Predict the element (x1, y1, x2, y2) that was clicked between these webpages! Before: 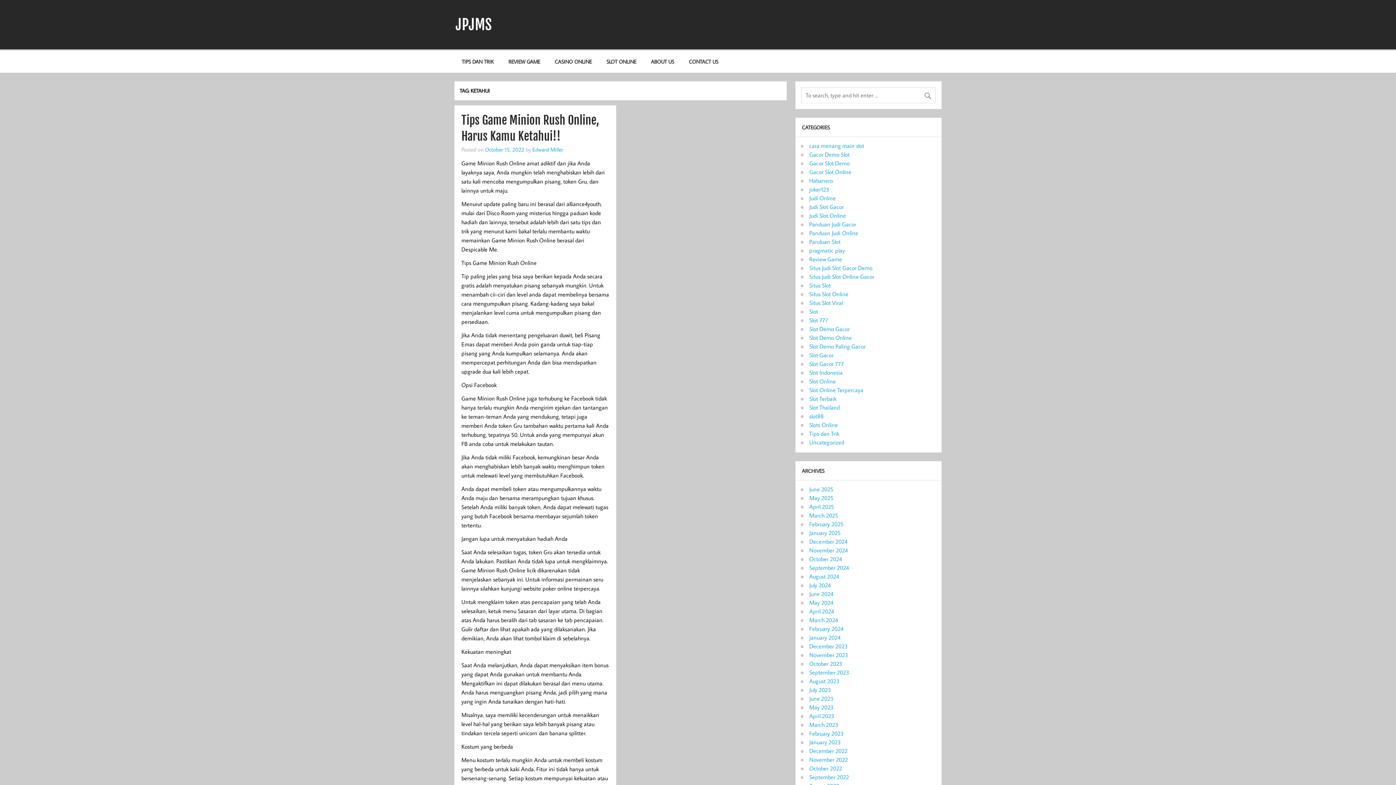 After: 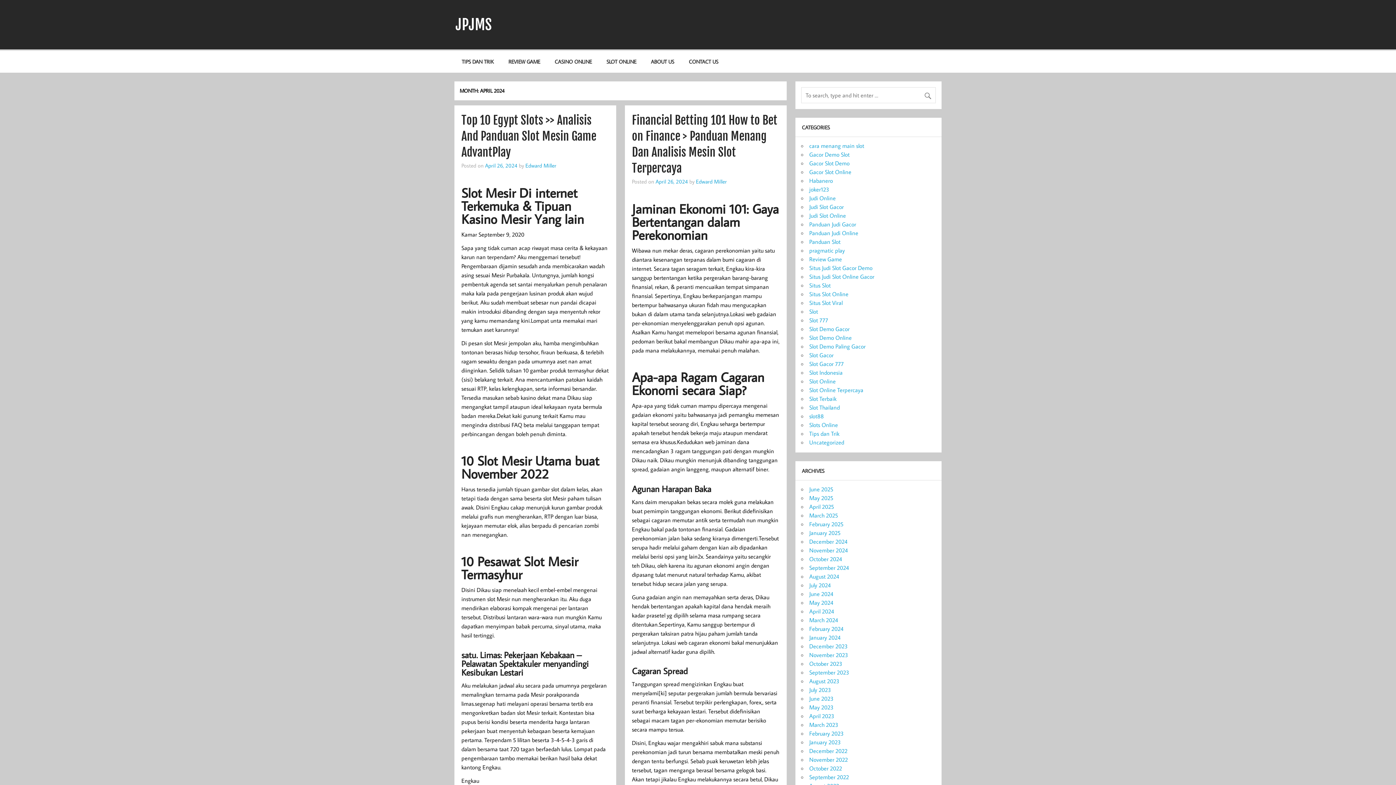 Action: bbox: (809, 608, 834, 615) label: April 2024